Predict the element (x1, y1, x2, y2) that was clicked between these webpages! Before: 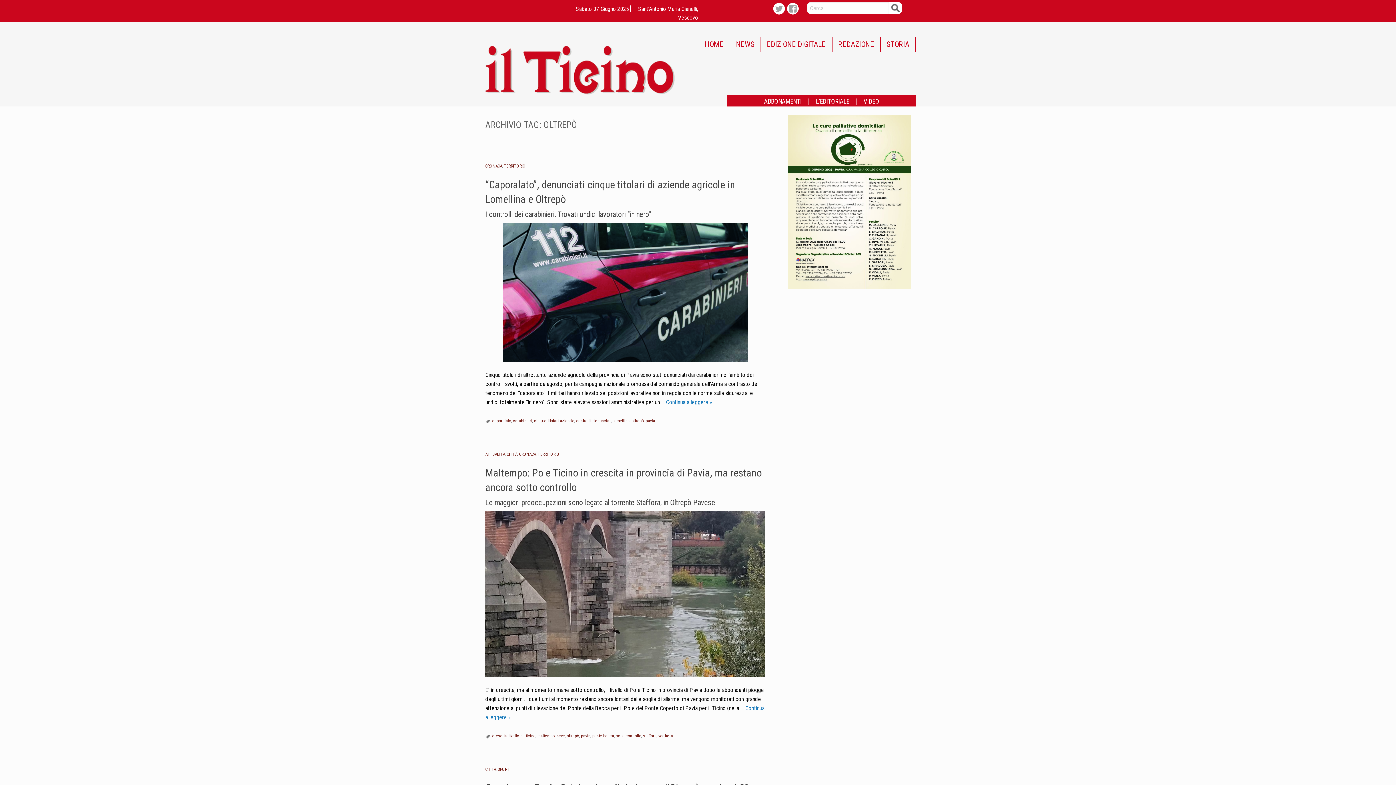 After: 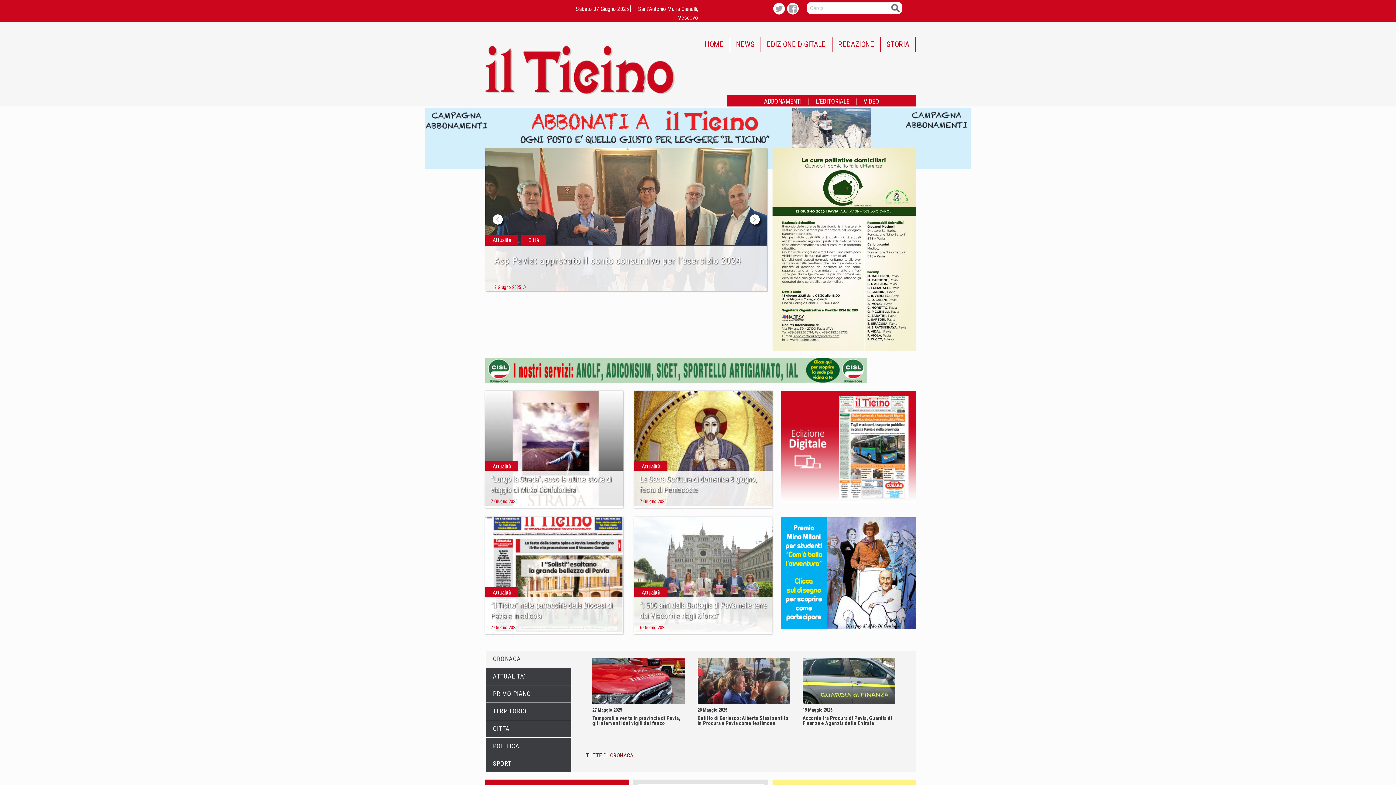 Action: label: HOME bbox: (699, 36, 730, 52)